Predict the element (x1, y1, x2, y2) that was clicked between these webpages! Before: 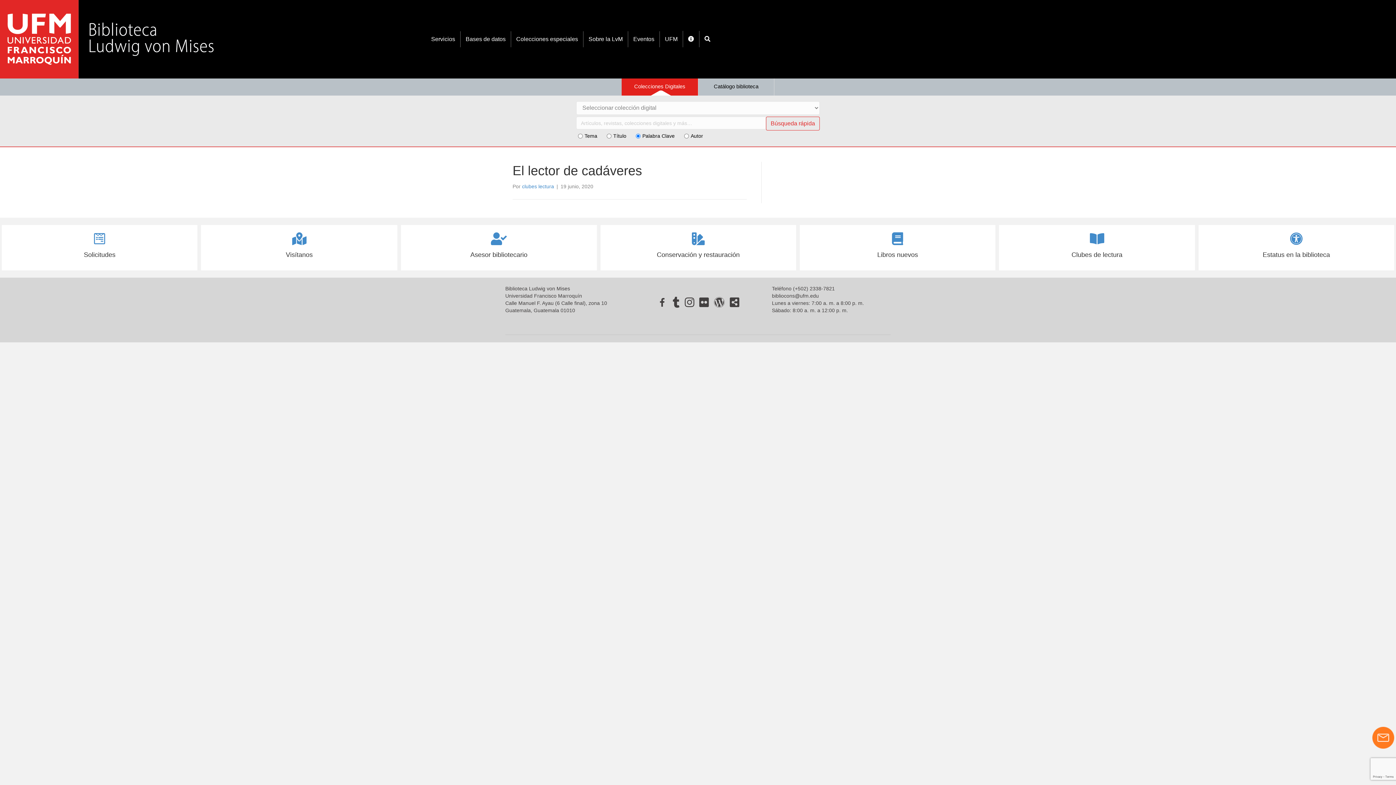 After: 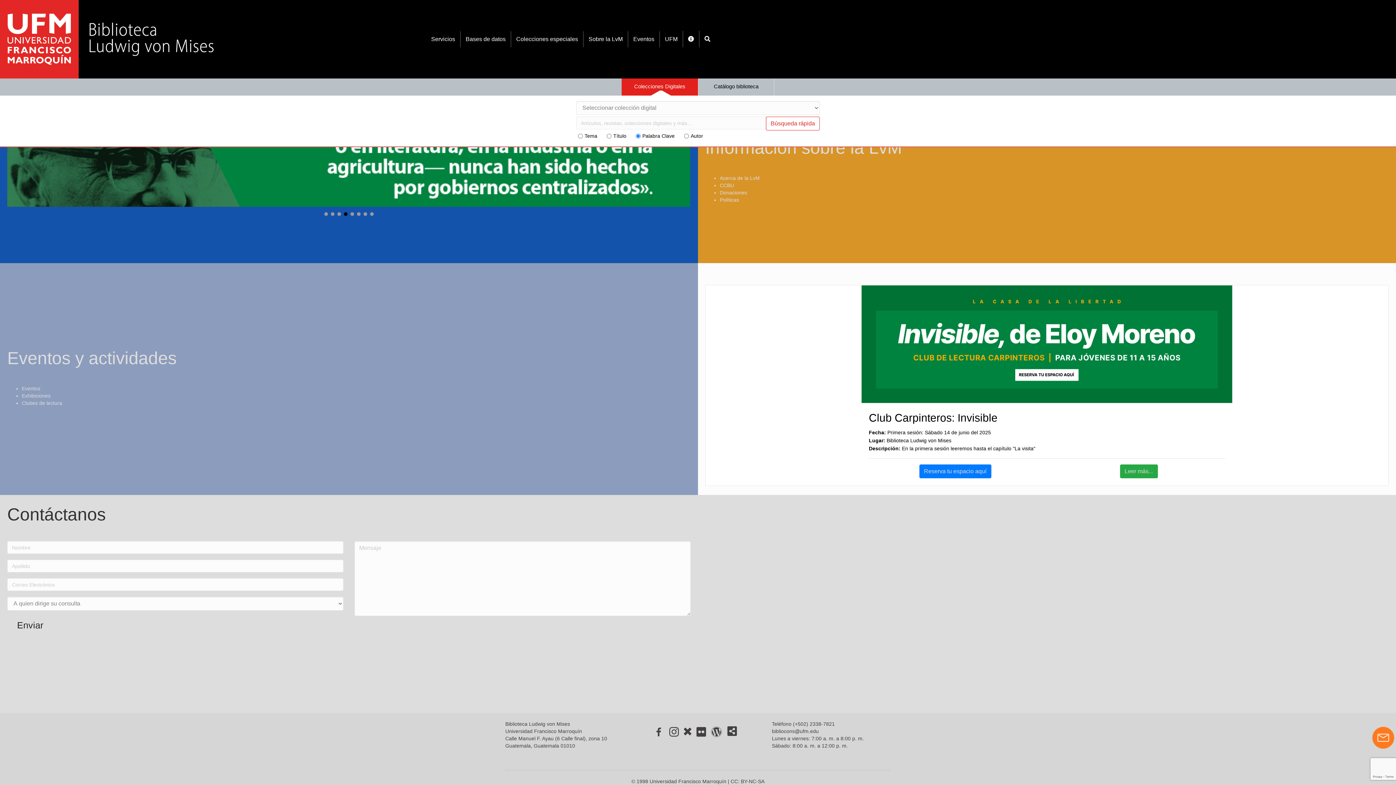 Action: label: Sobre la LvM bbox: (583, 31, 628, 47)